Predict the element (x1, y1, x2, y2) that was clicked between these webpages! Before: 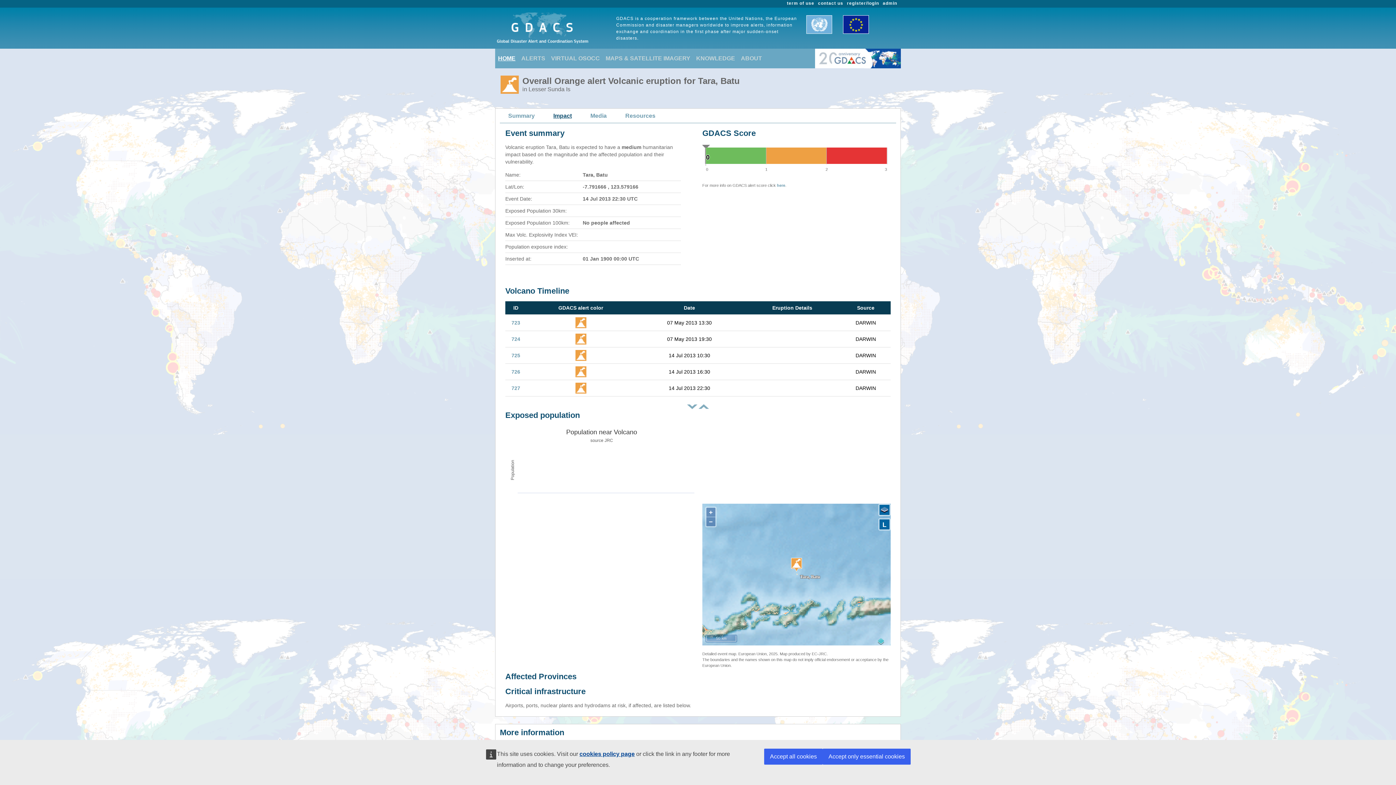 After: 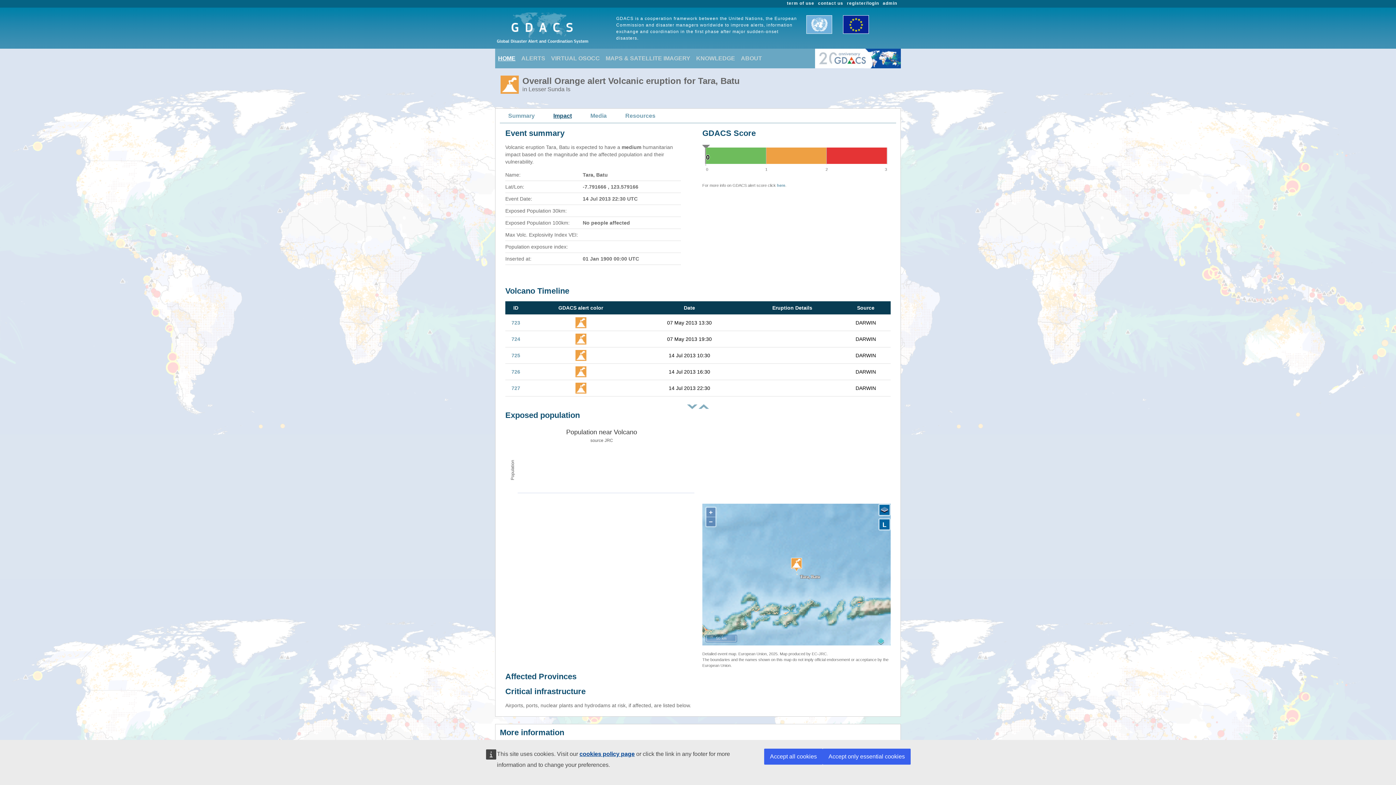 Action: label: 725 bbox: (511, 352, 520, 358)